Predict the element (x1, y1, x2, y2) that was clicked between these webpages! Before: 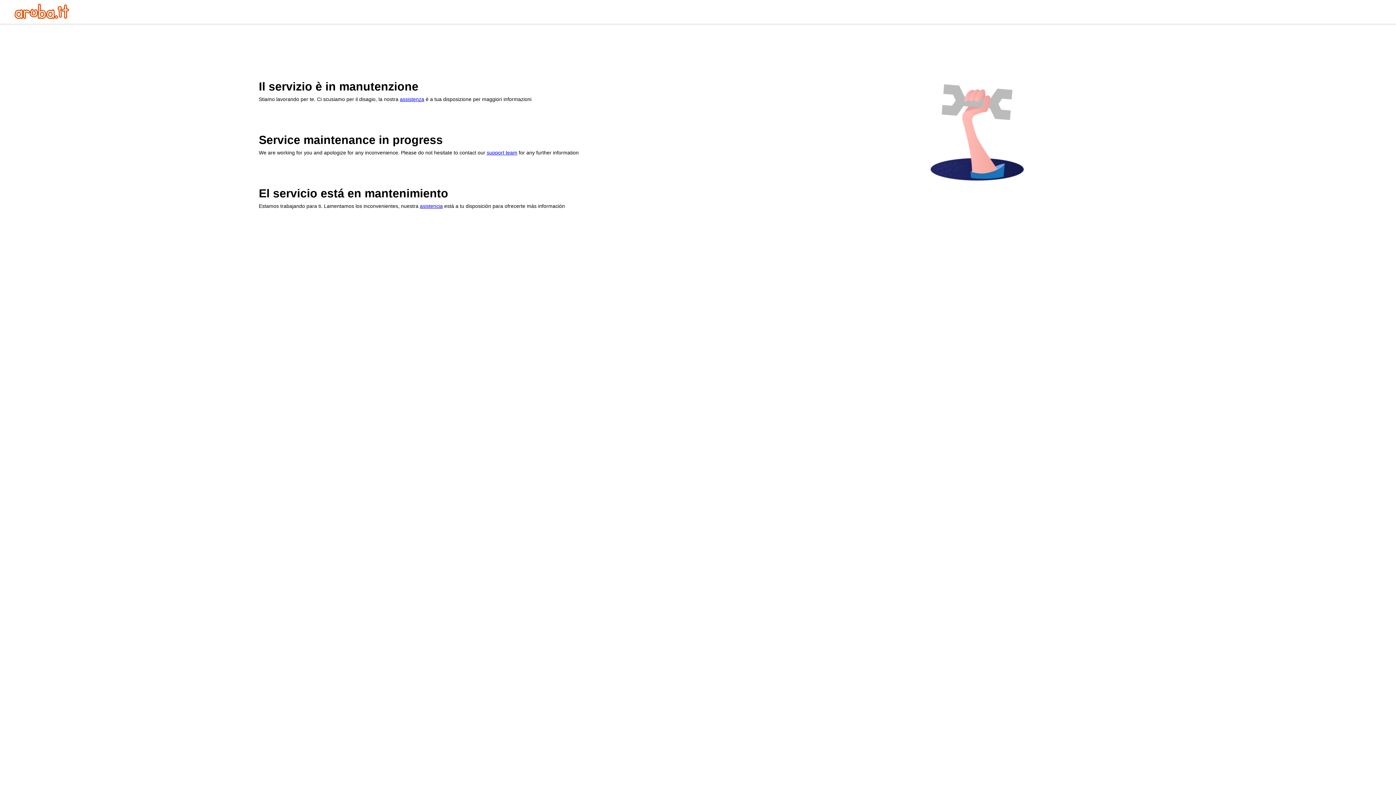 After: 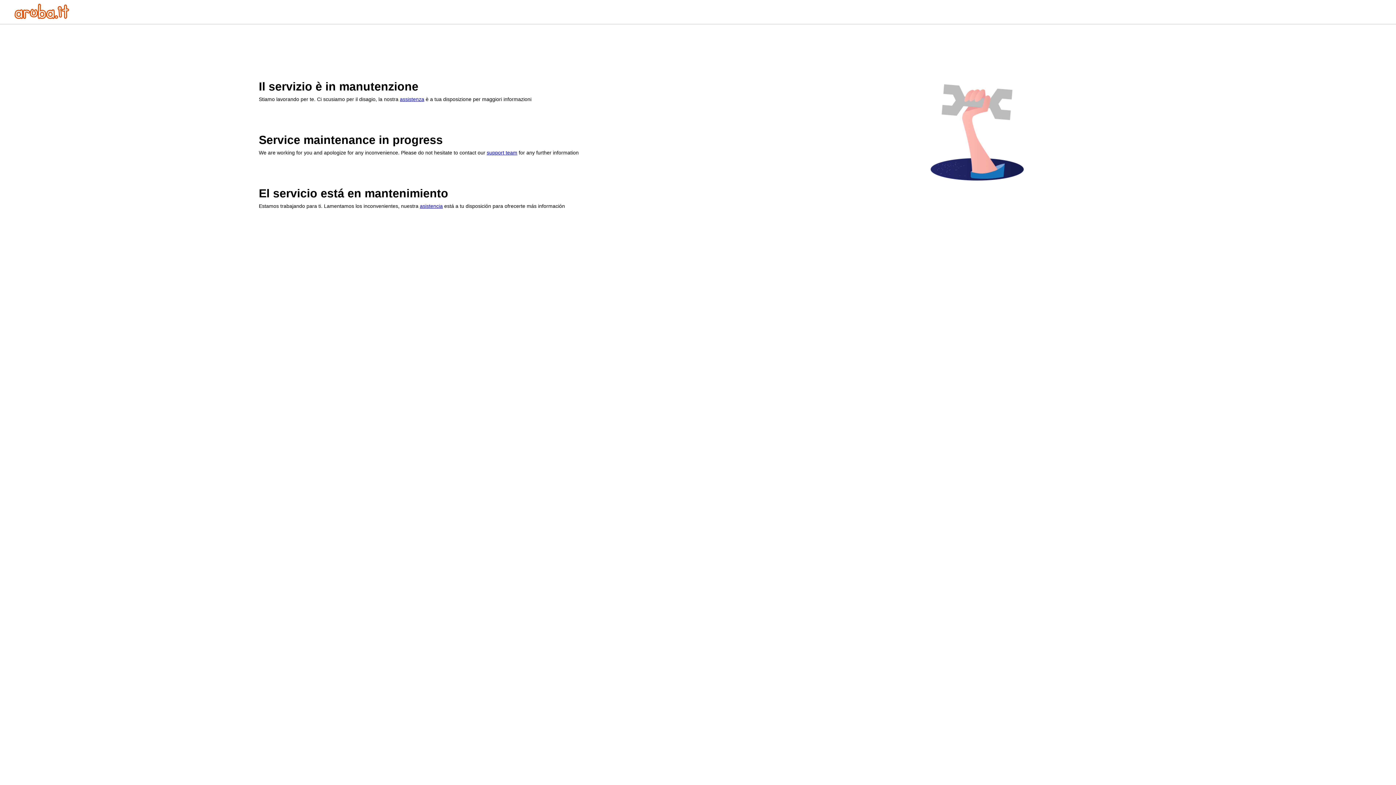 Action: label: support team bbox: (486, 149, 517, 155)